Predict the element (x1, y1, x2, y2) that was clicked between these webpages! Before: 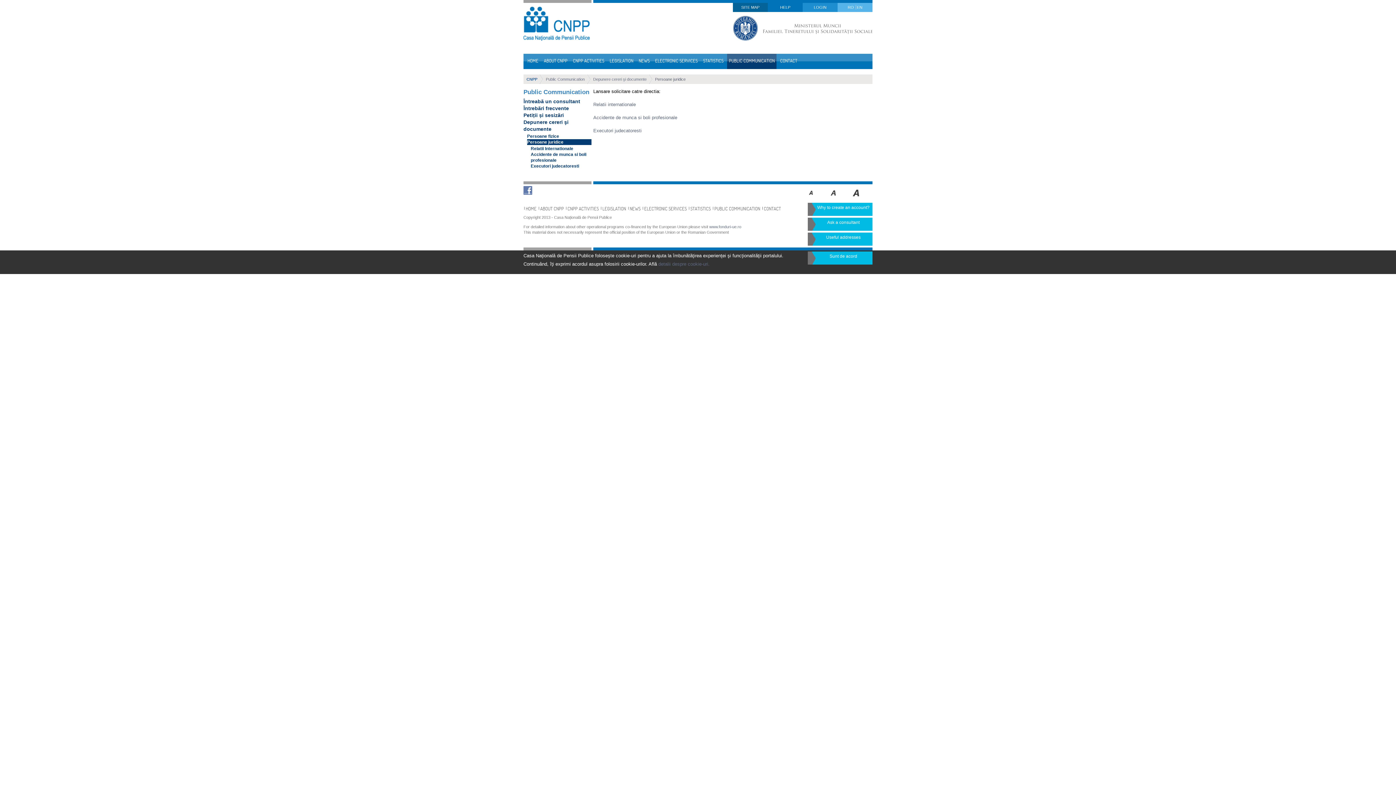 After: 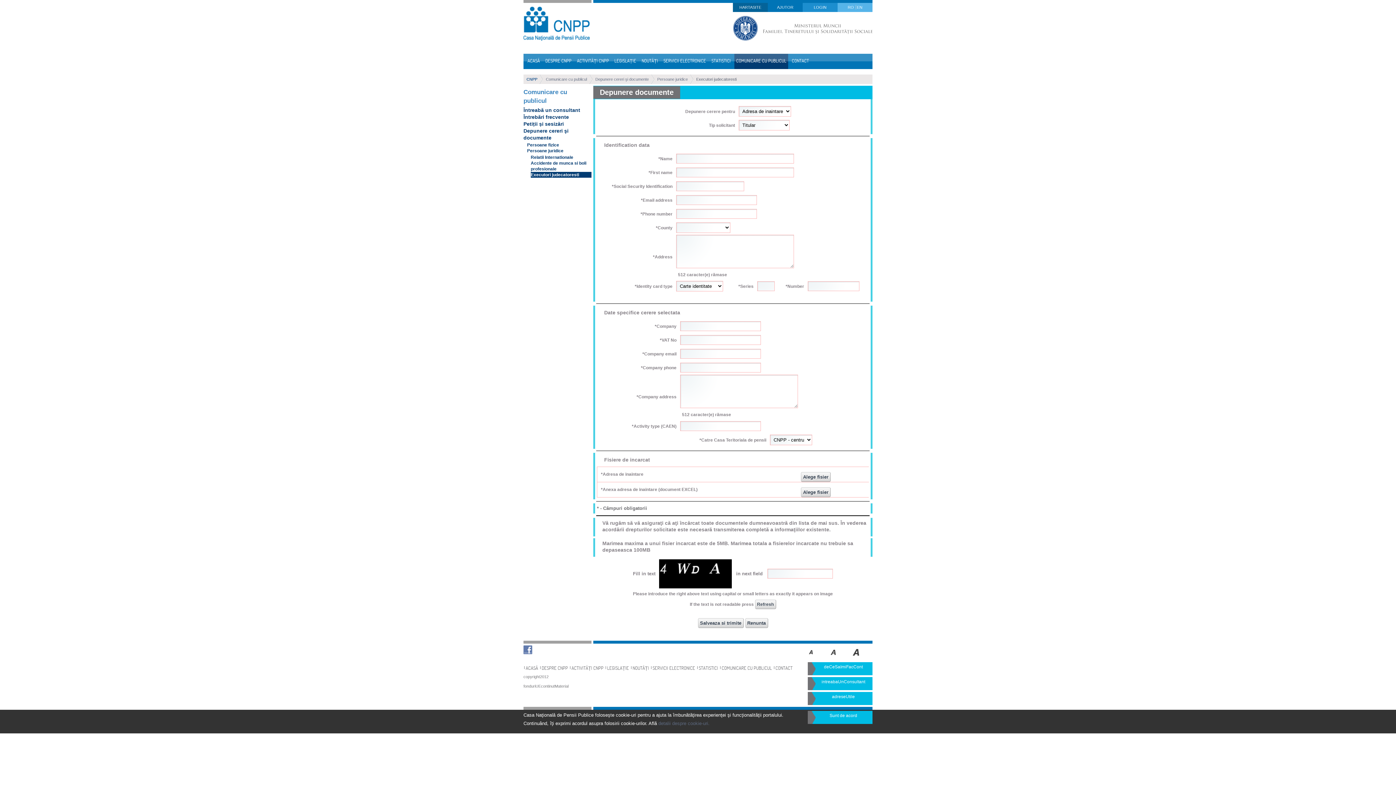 Action: label: Executori judecatoresti bbox: (593, 128, 641, 133)